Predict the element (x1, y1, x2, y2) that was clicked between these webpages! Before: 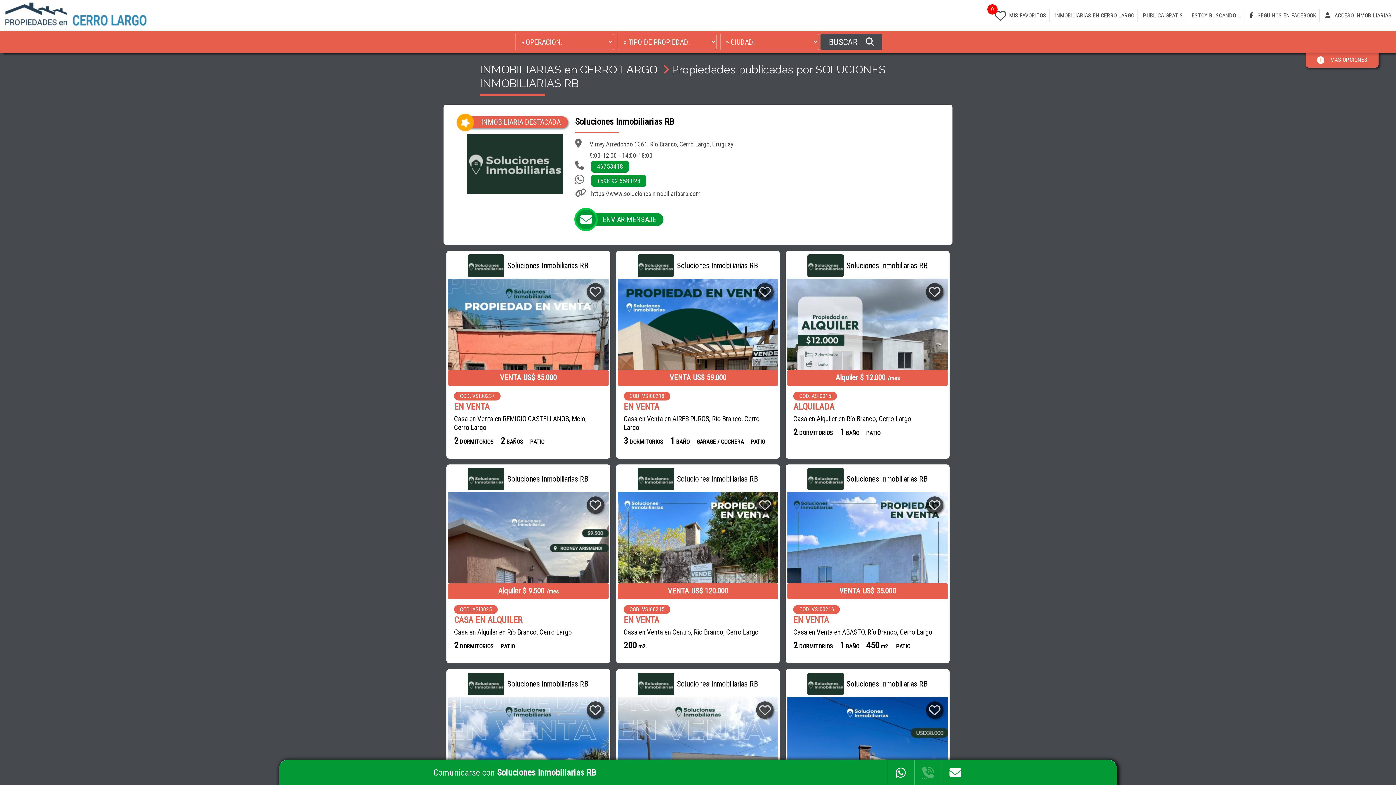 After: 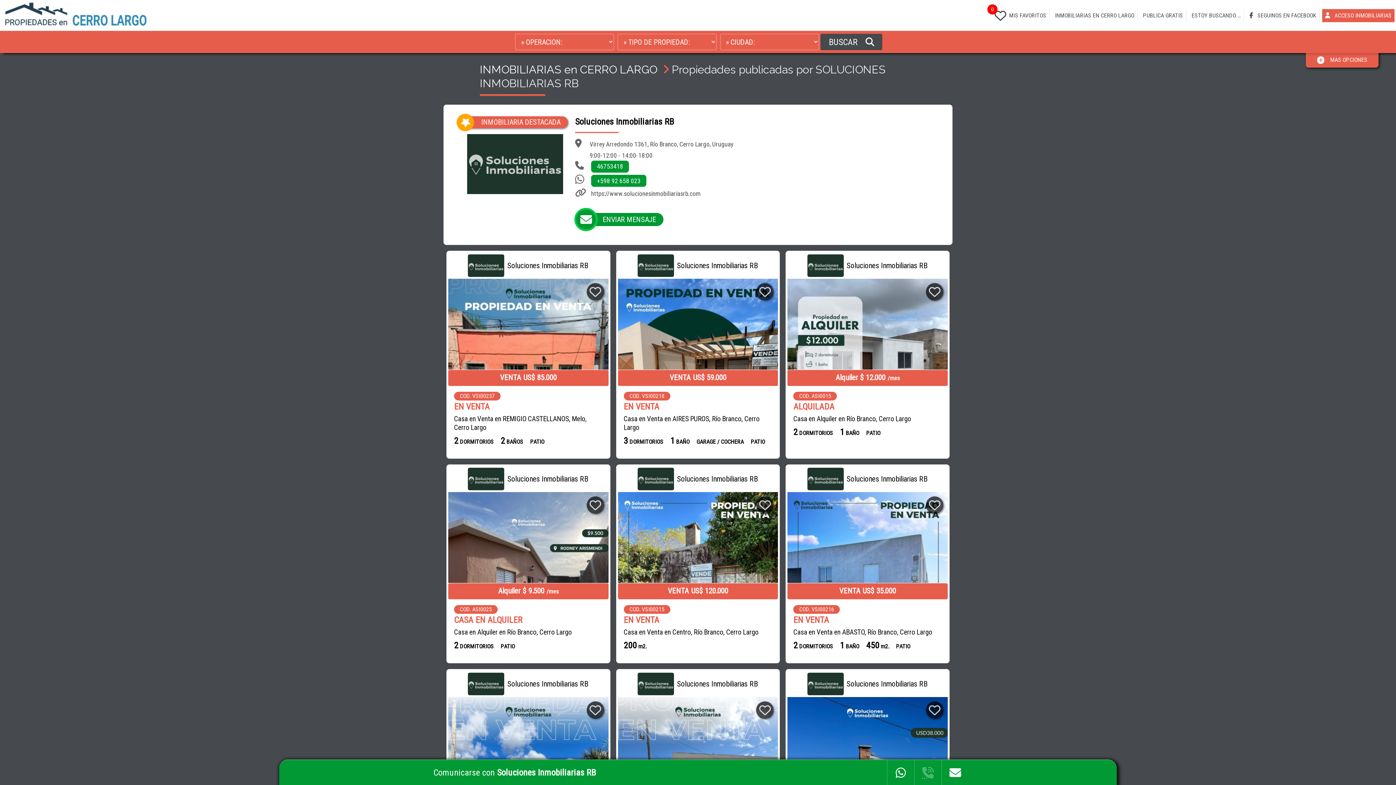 Action: bbox: (1322, 8, 1394, 22) label:  ACCESO INMOBILIARIAS